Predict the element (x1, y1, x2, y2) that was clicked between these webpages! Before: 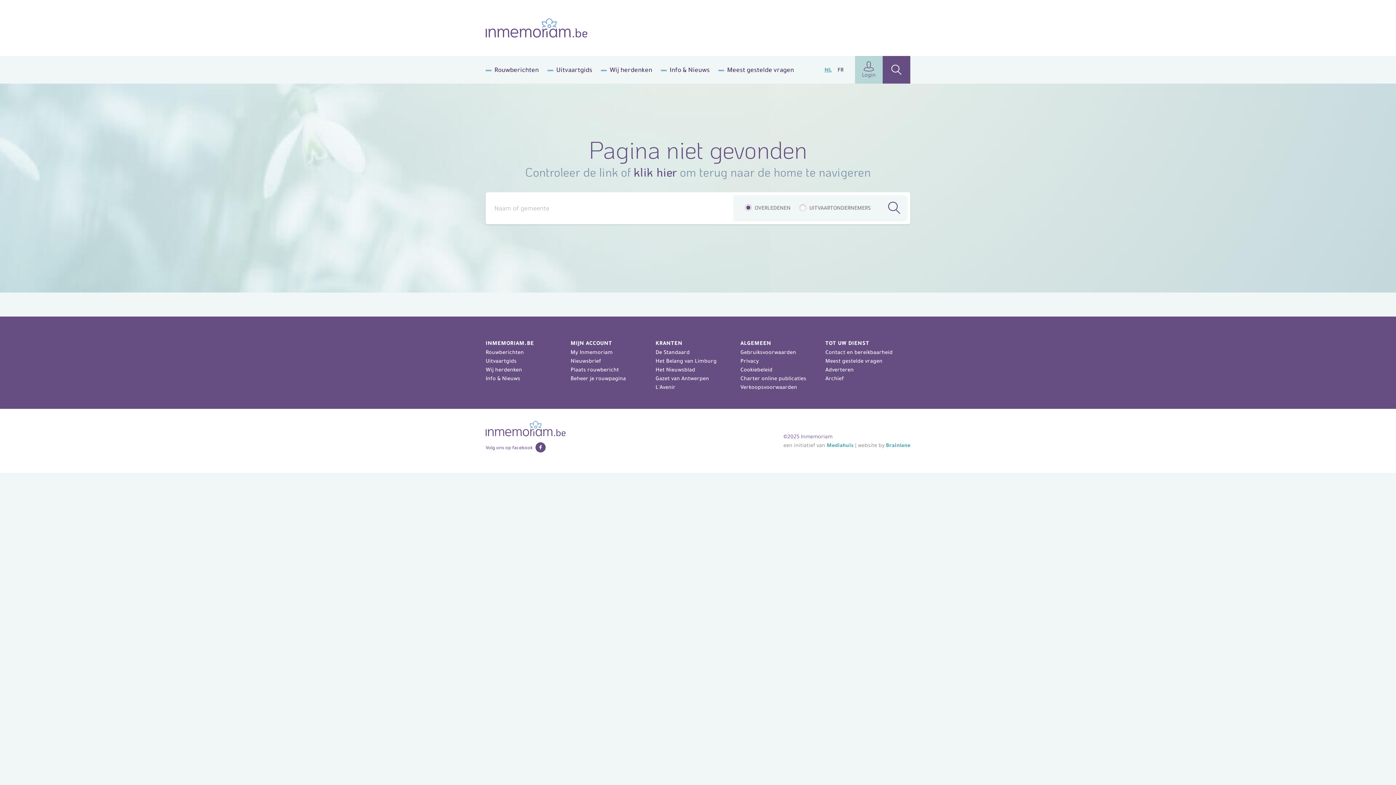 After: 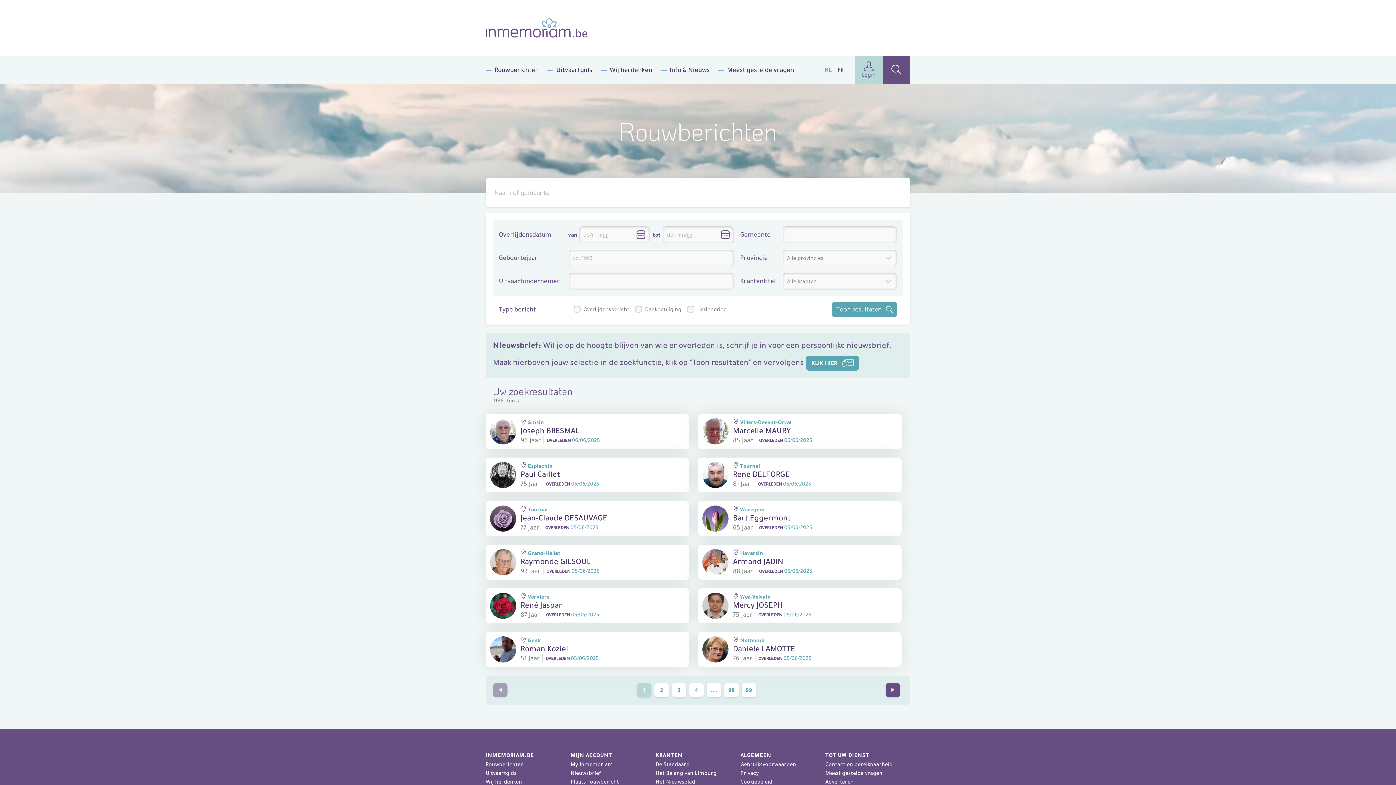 Action: bbox: (494, 66, 538, 73) label: Rouwberichten